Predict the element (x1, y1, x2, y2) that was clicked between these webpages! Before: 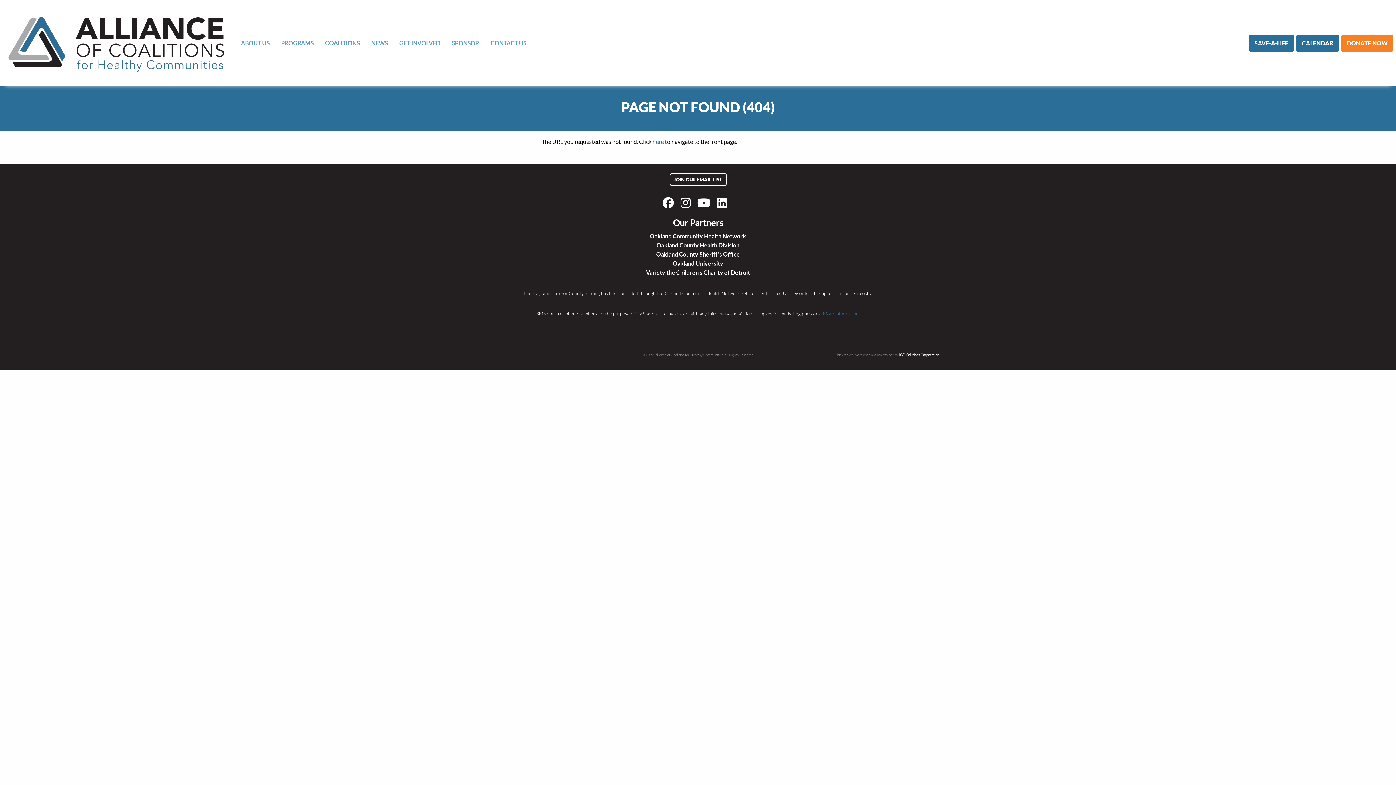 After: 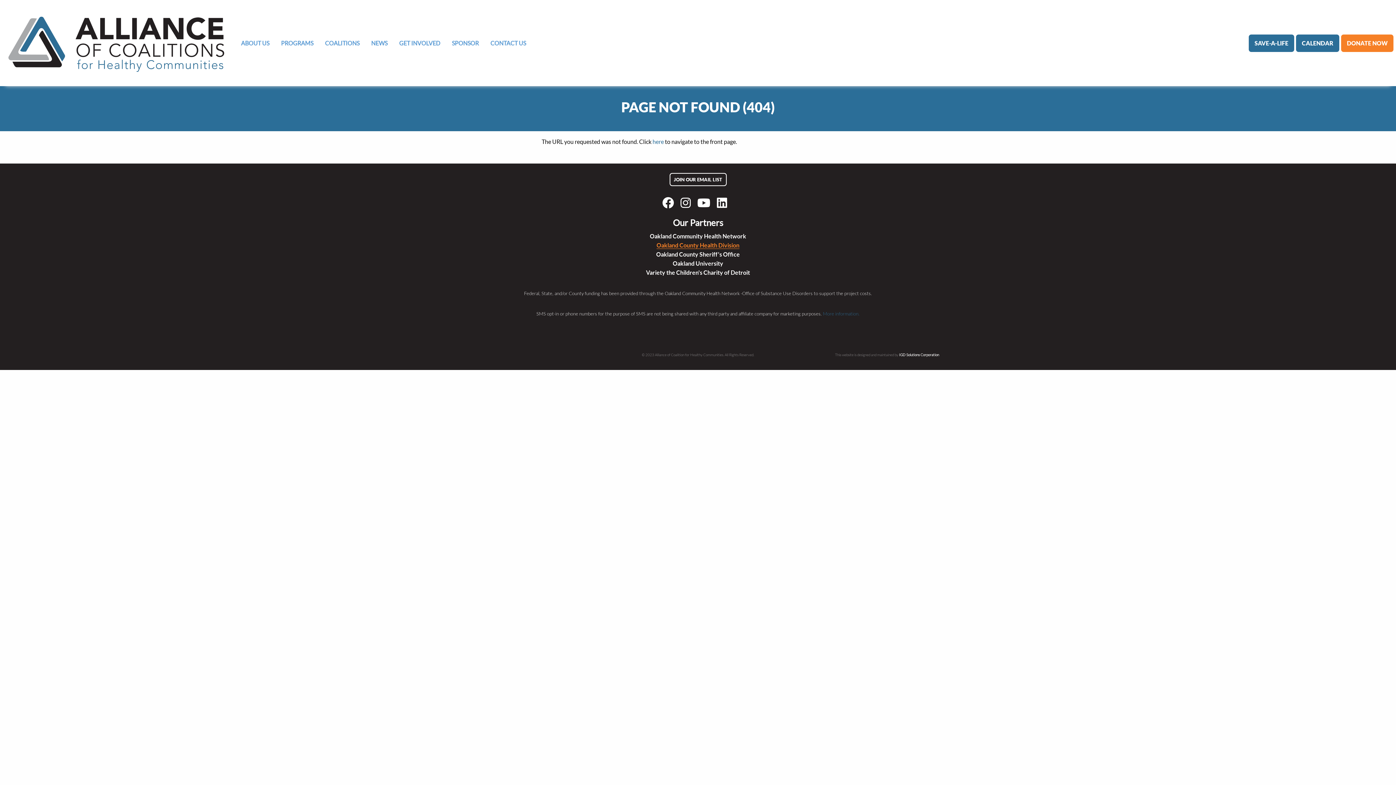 Action: label: Oakland County Health Division bbox: (656, 241, 739, 248)